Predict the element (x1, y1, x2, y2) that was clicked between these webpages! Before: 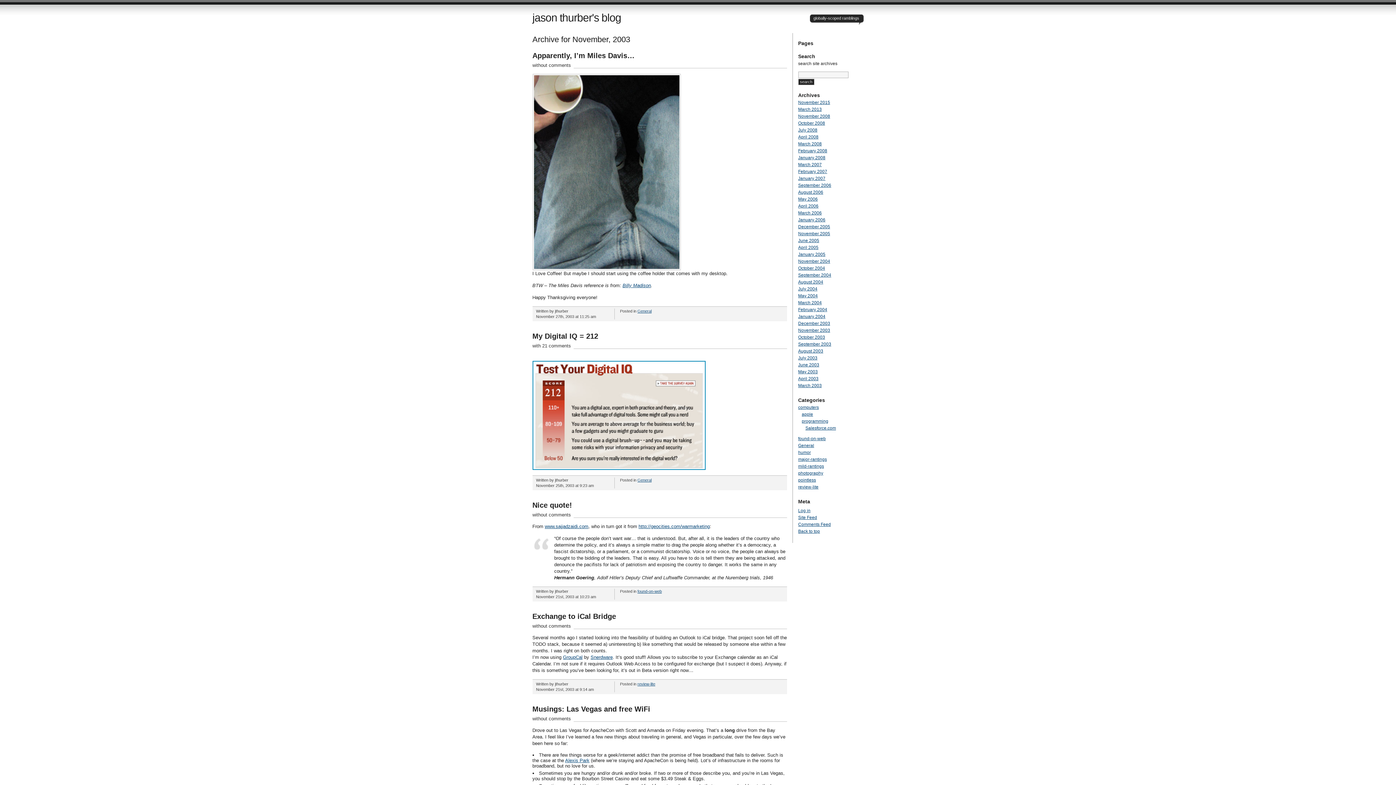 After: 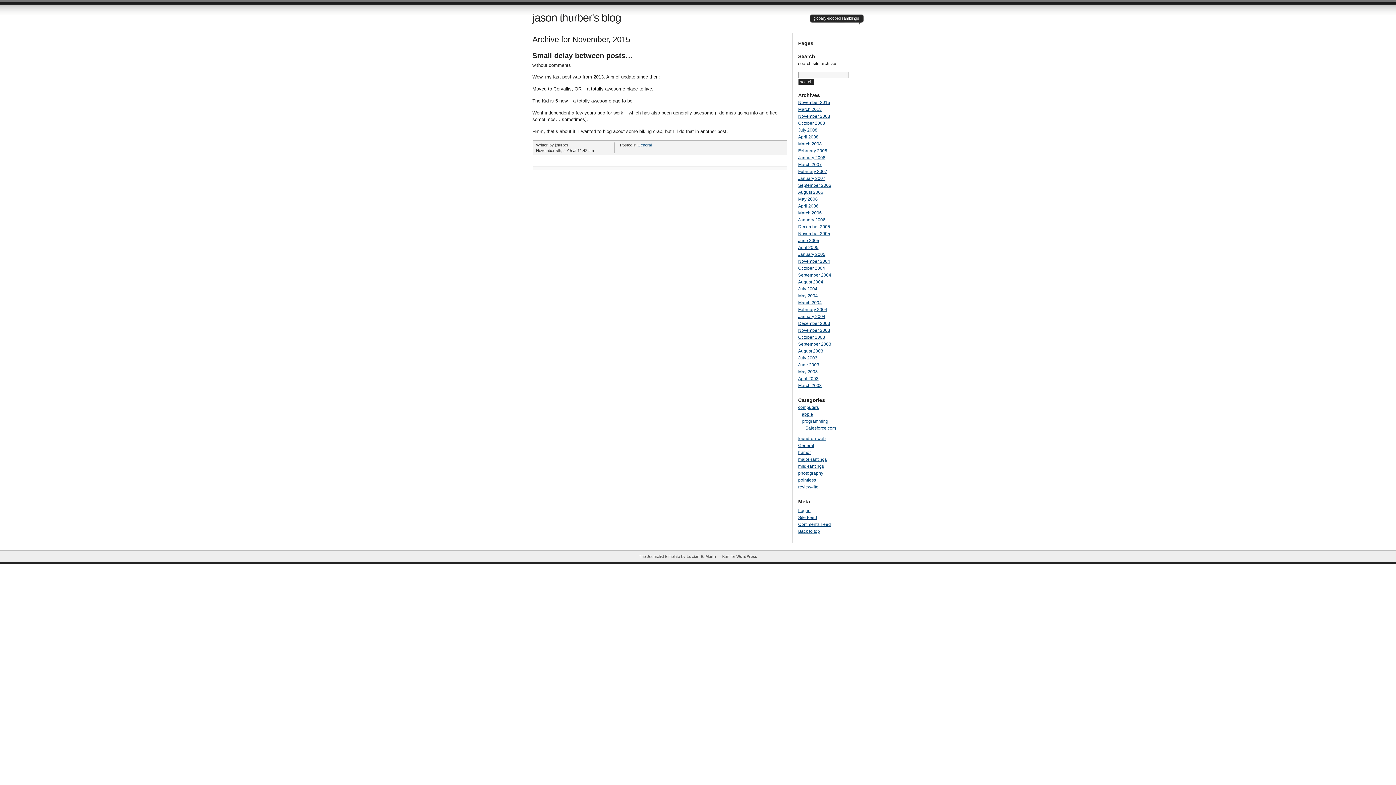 Action: bbox: (798, 100, 830, 105) label: November 2015